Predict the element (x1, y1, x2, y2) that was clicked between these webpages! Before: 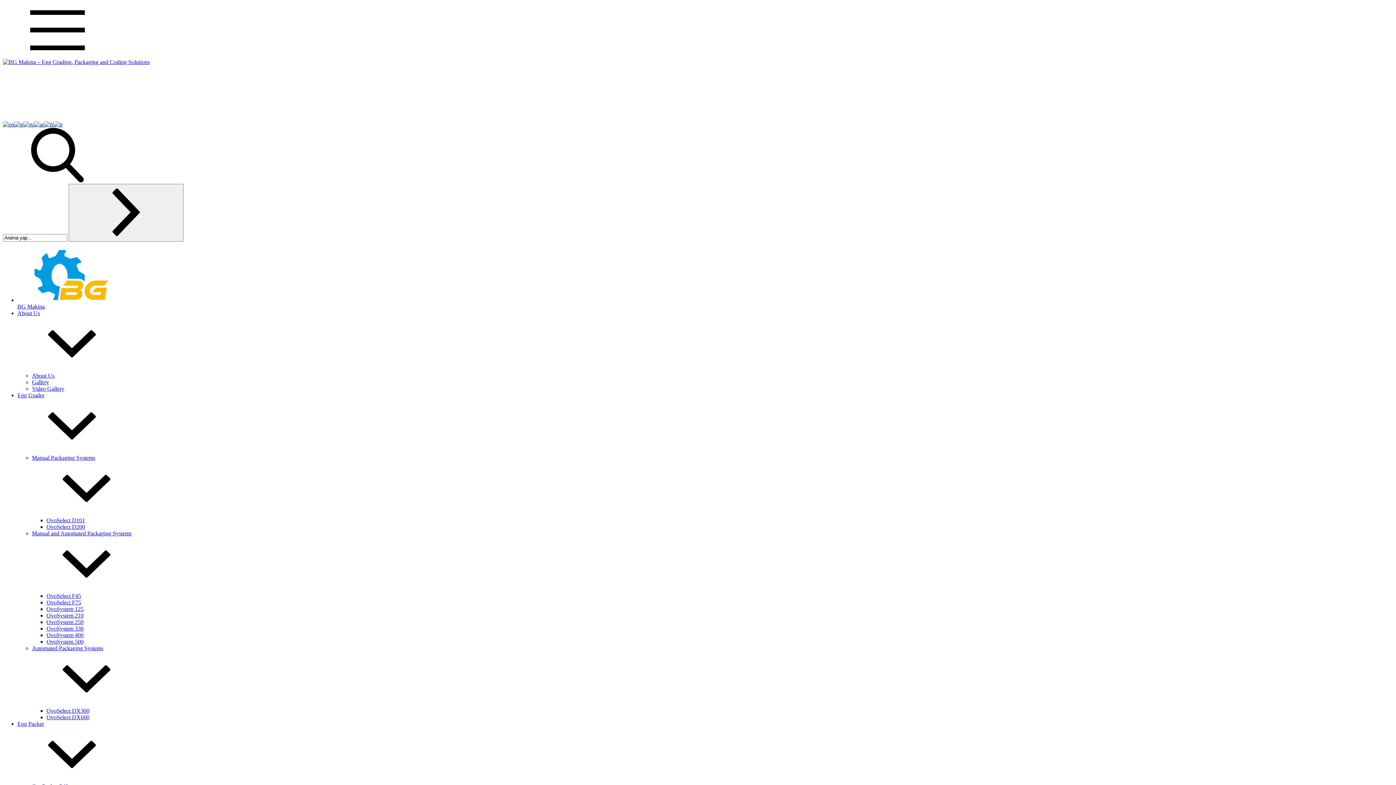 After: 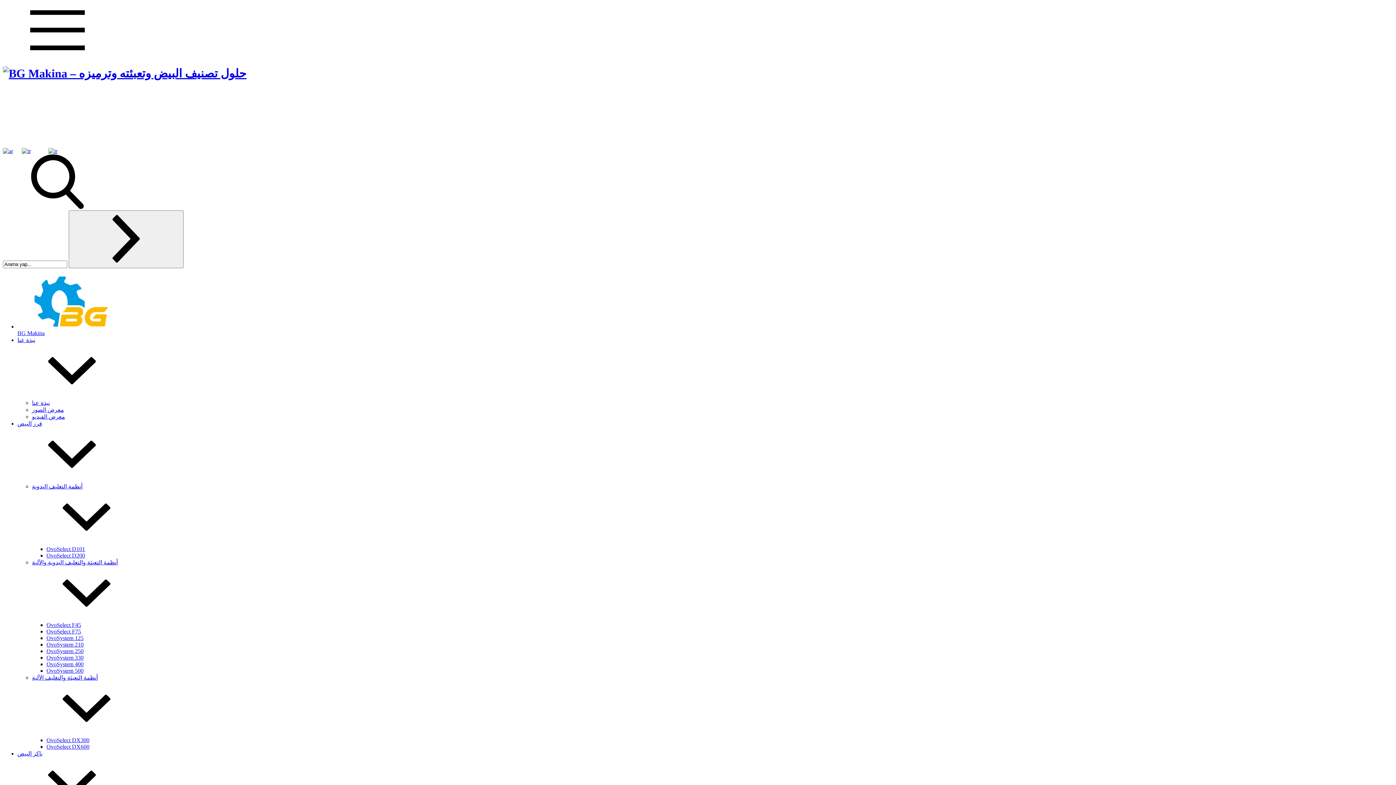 Action: bbox: (33, 121, 44, 127)